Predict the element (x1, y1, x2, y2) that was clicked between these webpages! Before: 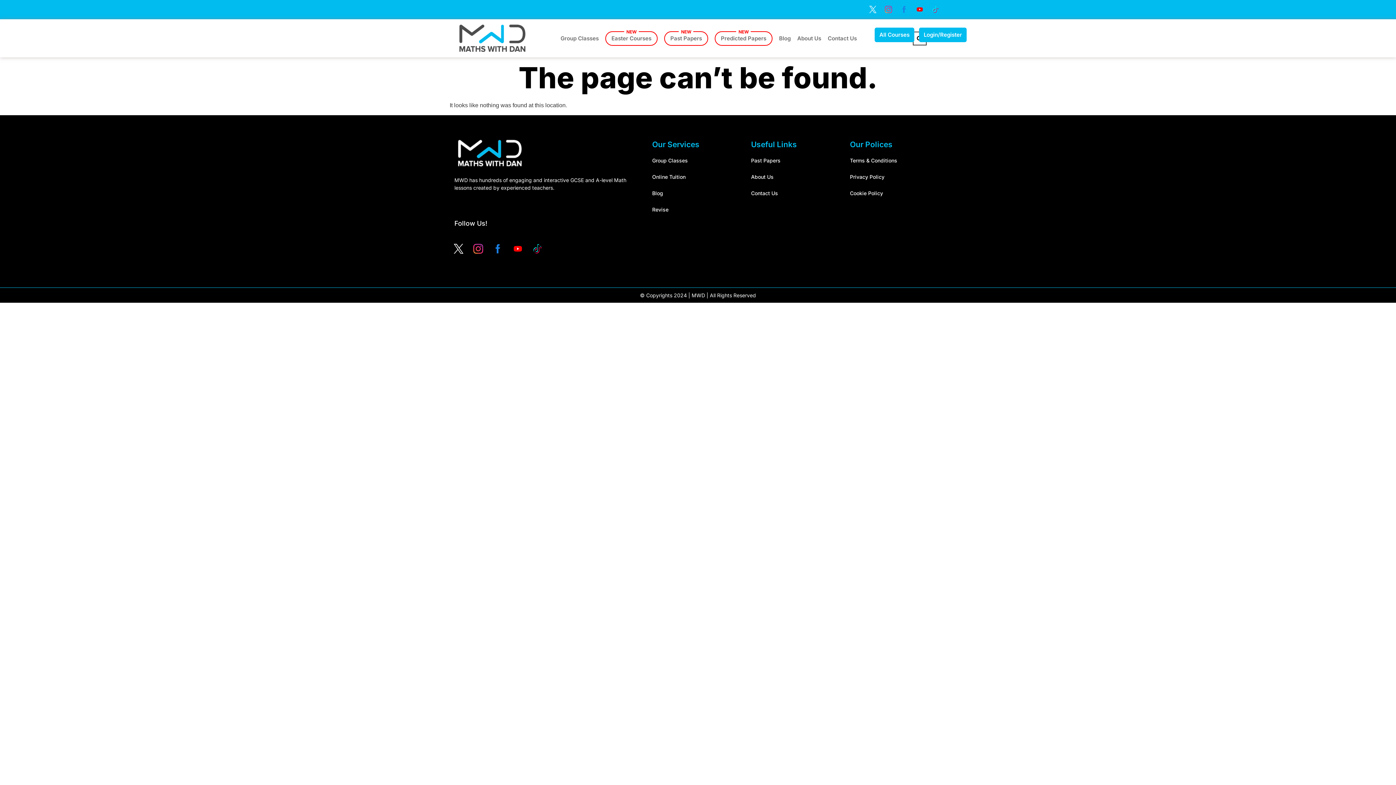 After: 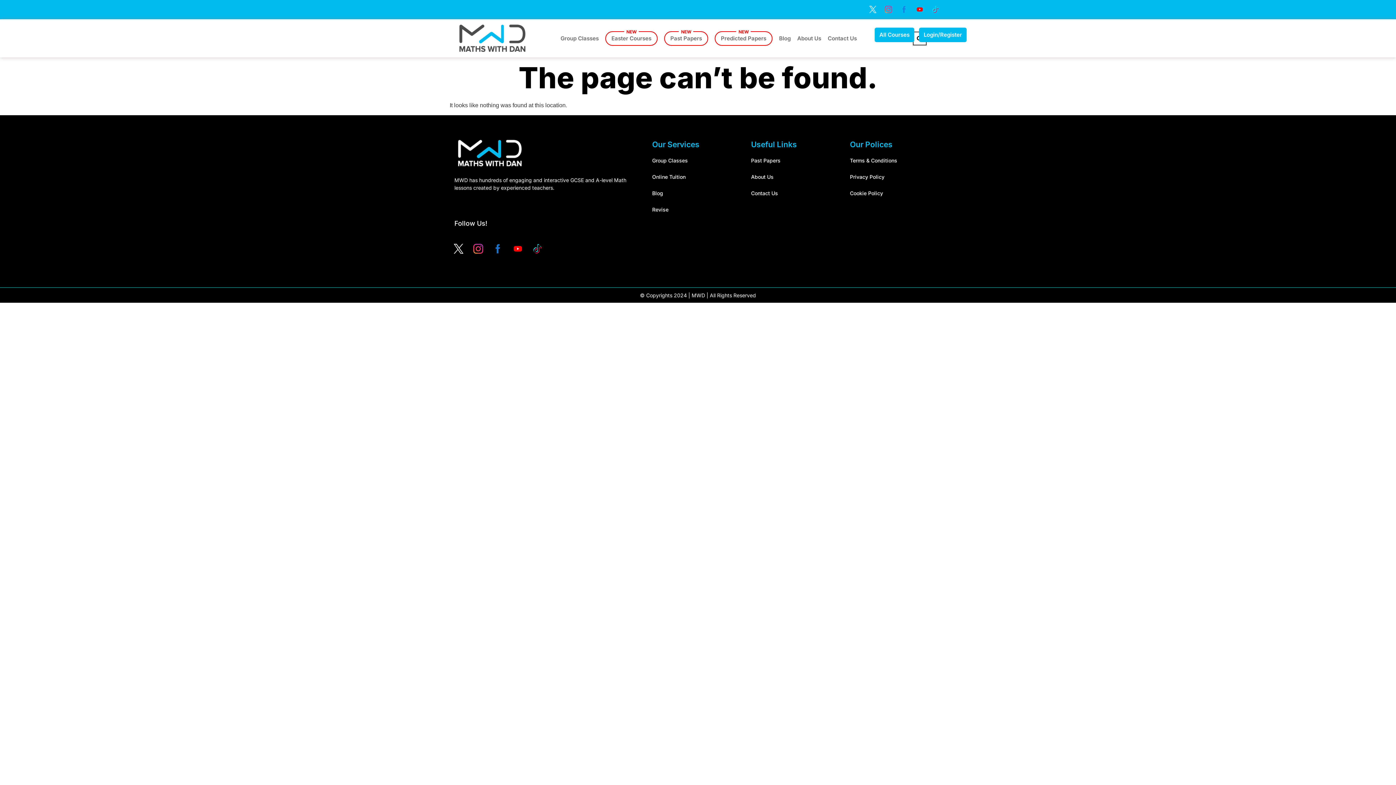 Action: bbox: (490, 240, 506, 256)